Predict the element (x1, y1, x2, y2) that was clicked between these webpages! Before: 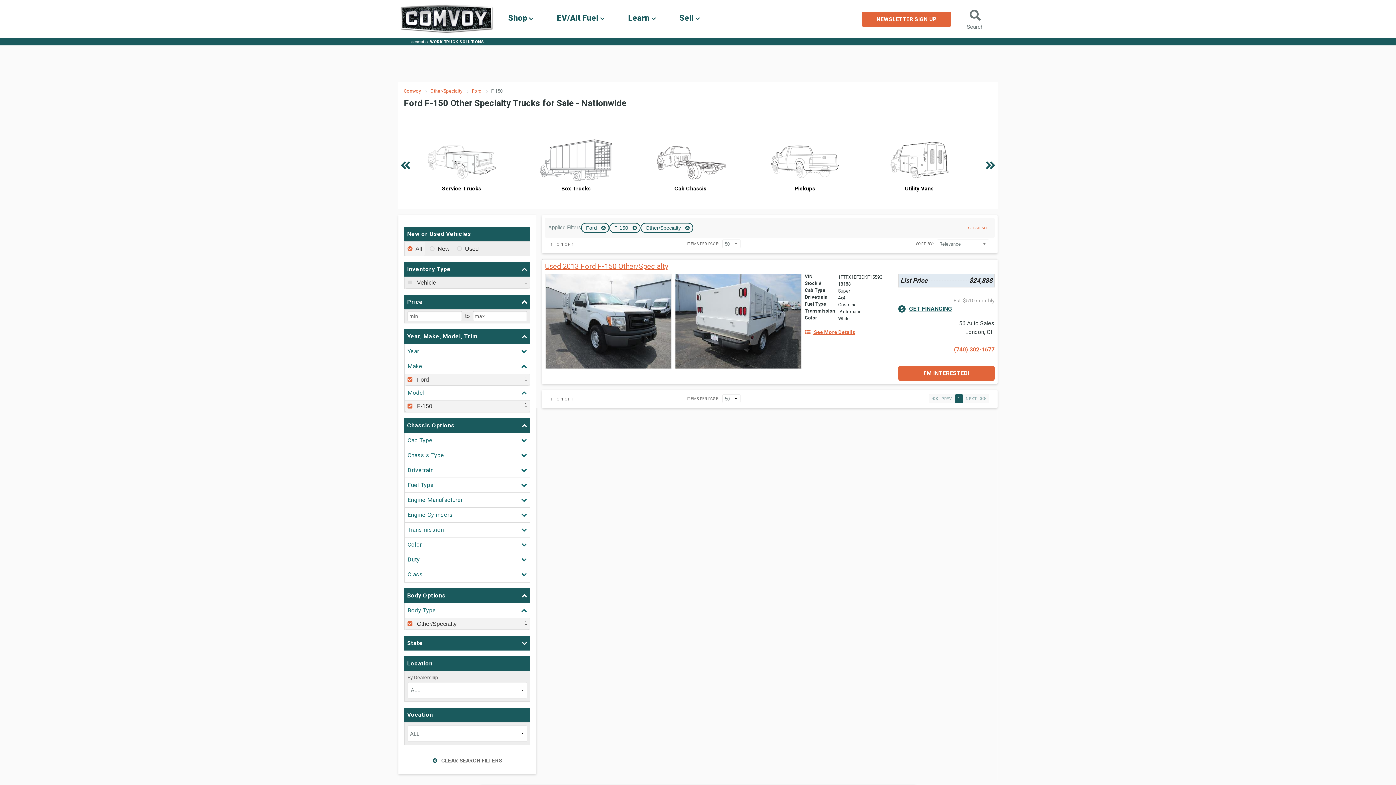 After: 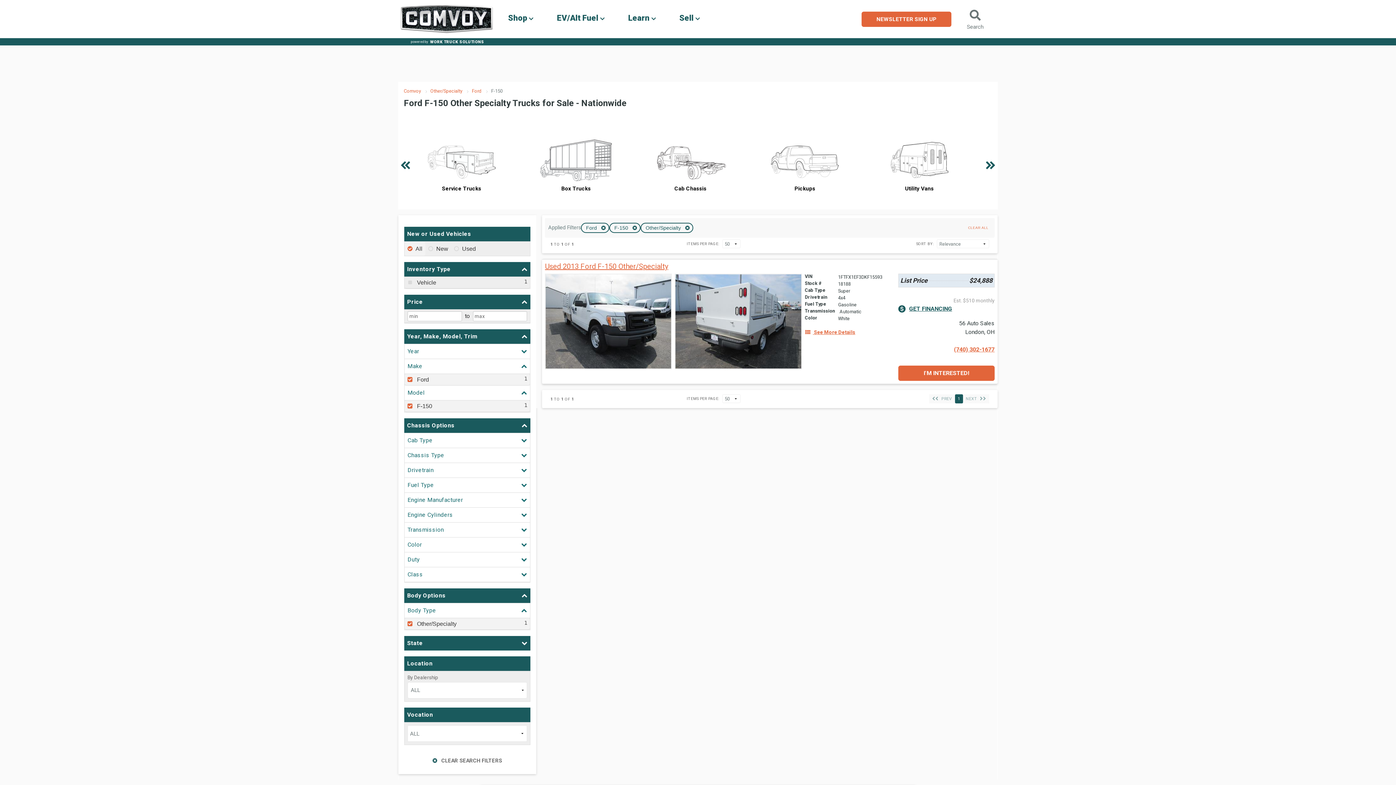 Action: label: All bbox: (404, 241, 425, 255)